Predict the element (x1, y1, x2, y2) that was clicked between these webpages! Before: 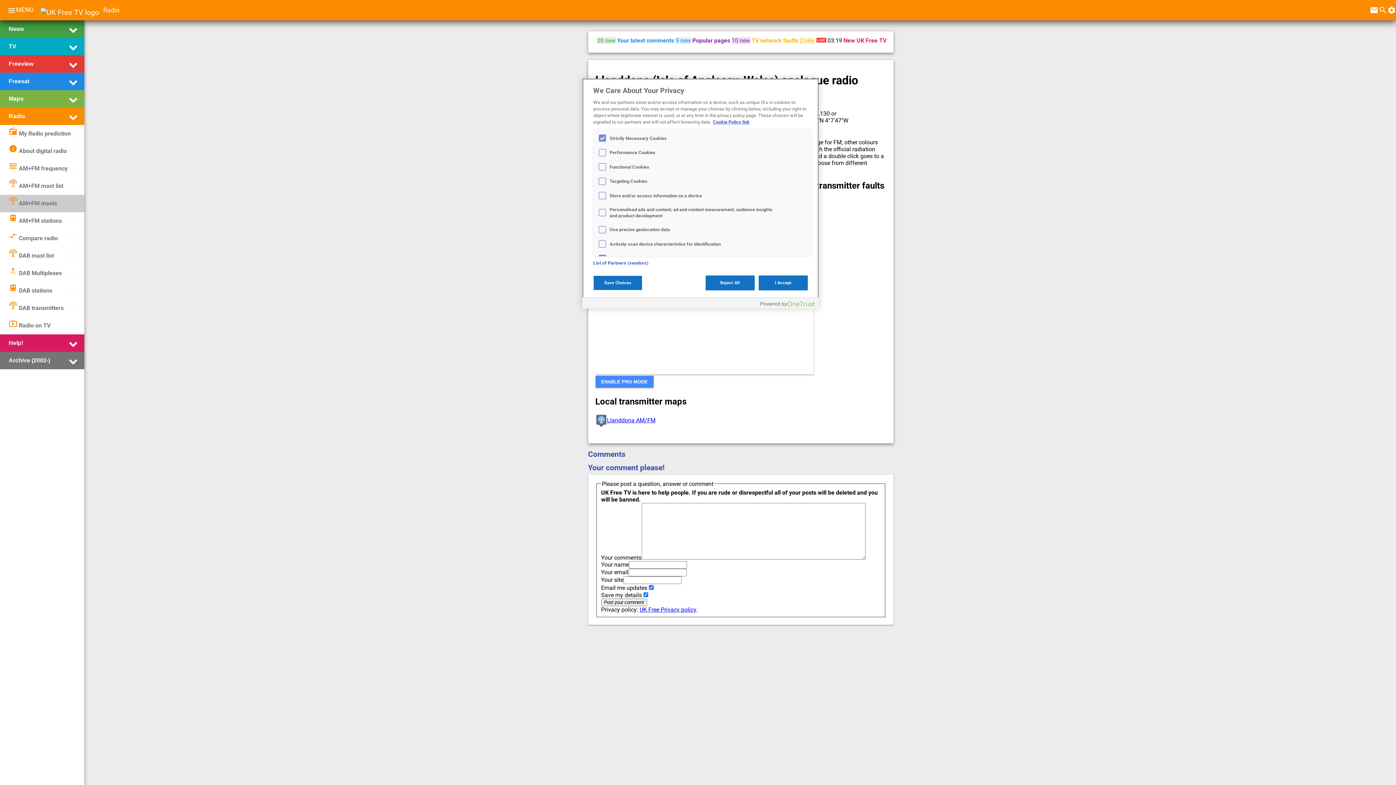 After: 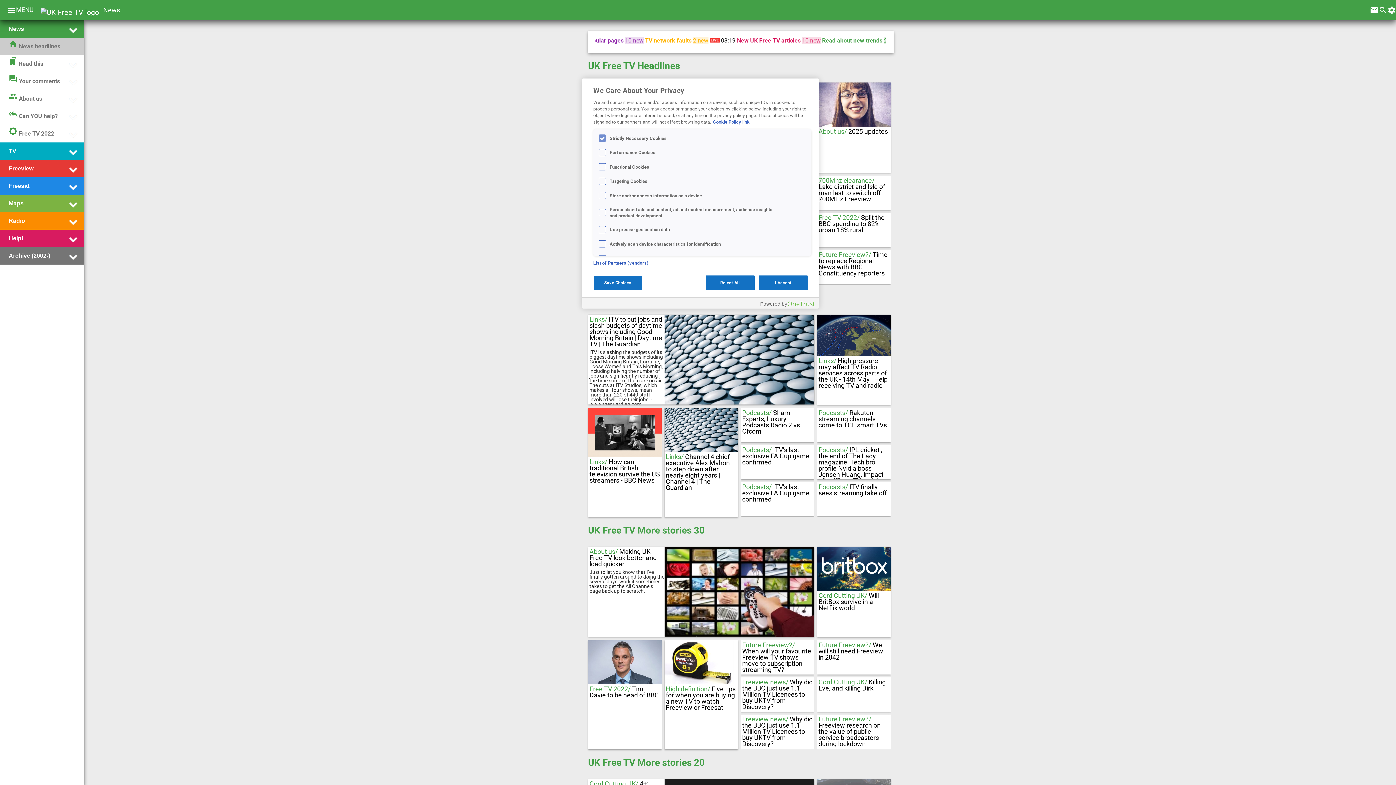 Action: bbox: (40, 7, 98, 16)